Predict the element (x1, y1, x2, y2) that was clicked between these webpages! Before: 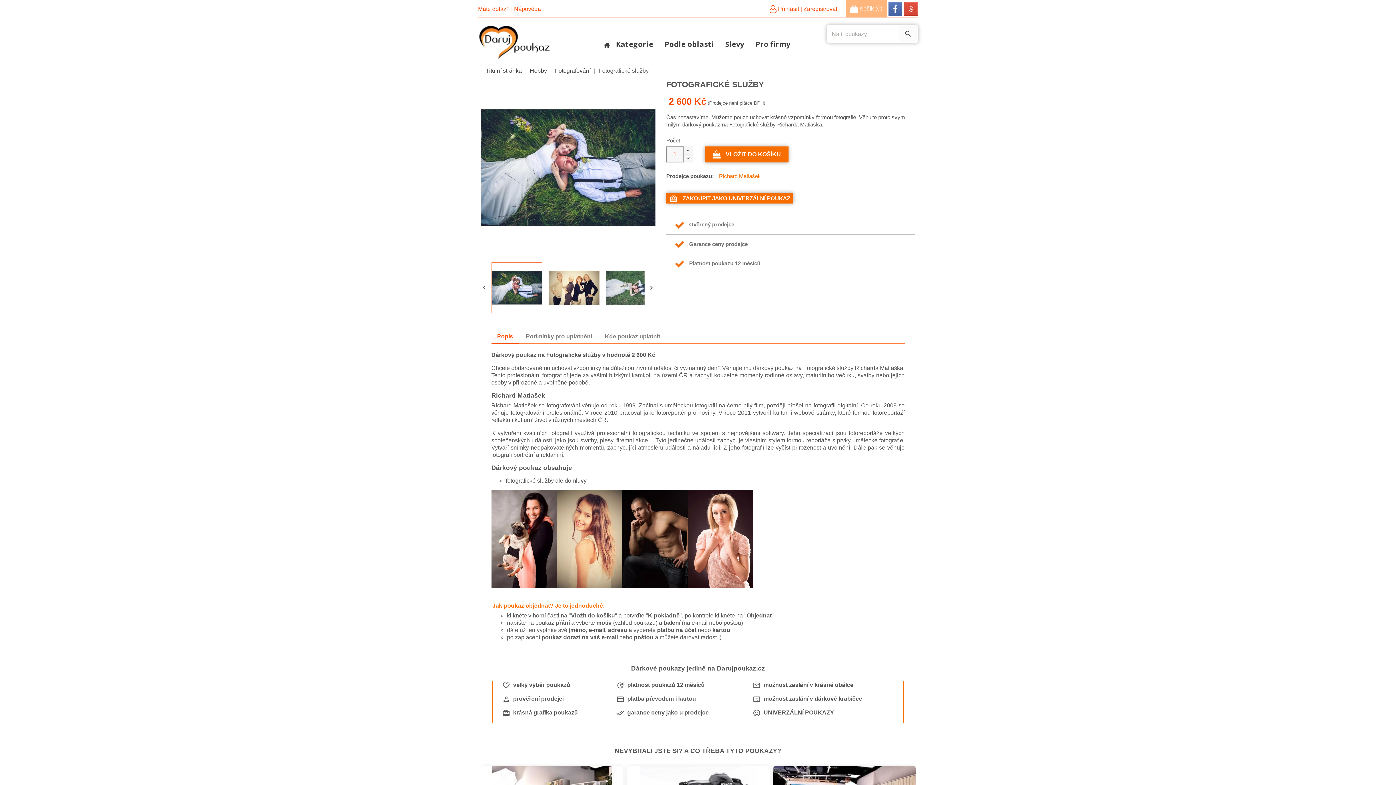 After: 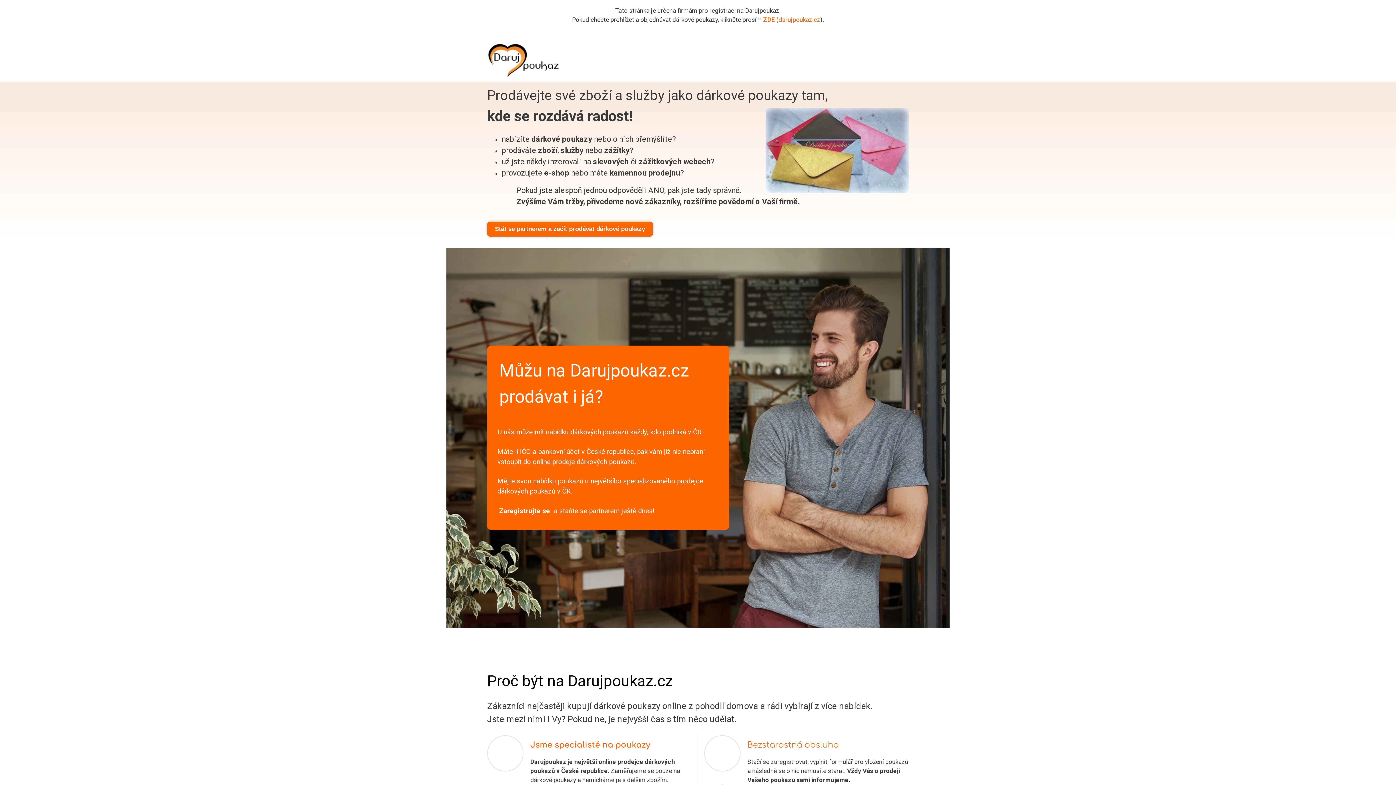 Action: label: Pro firmy bbox: (749, 33, 796, 54)